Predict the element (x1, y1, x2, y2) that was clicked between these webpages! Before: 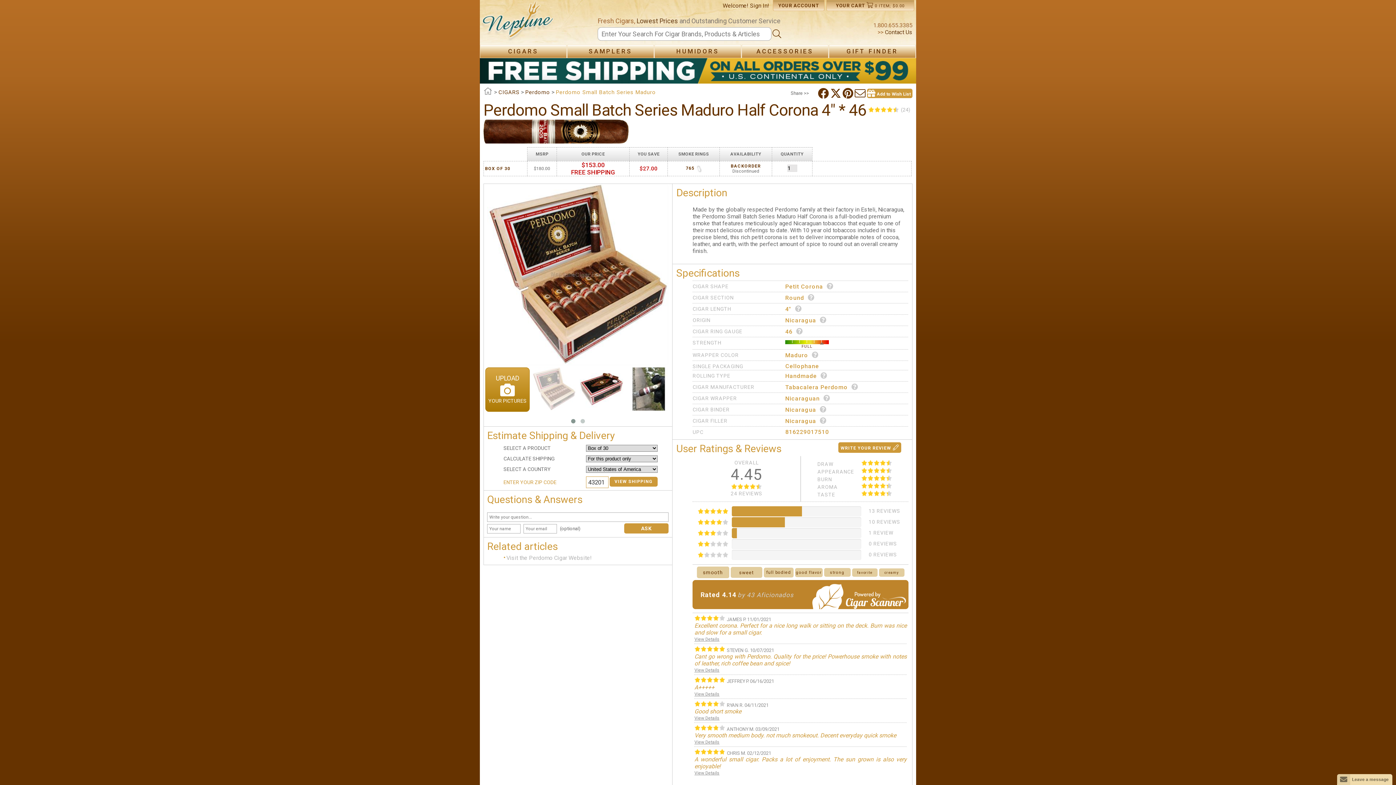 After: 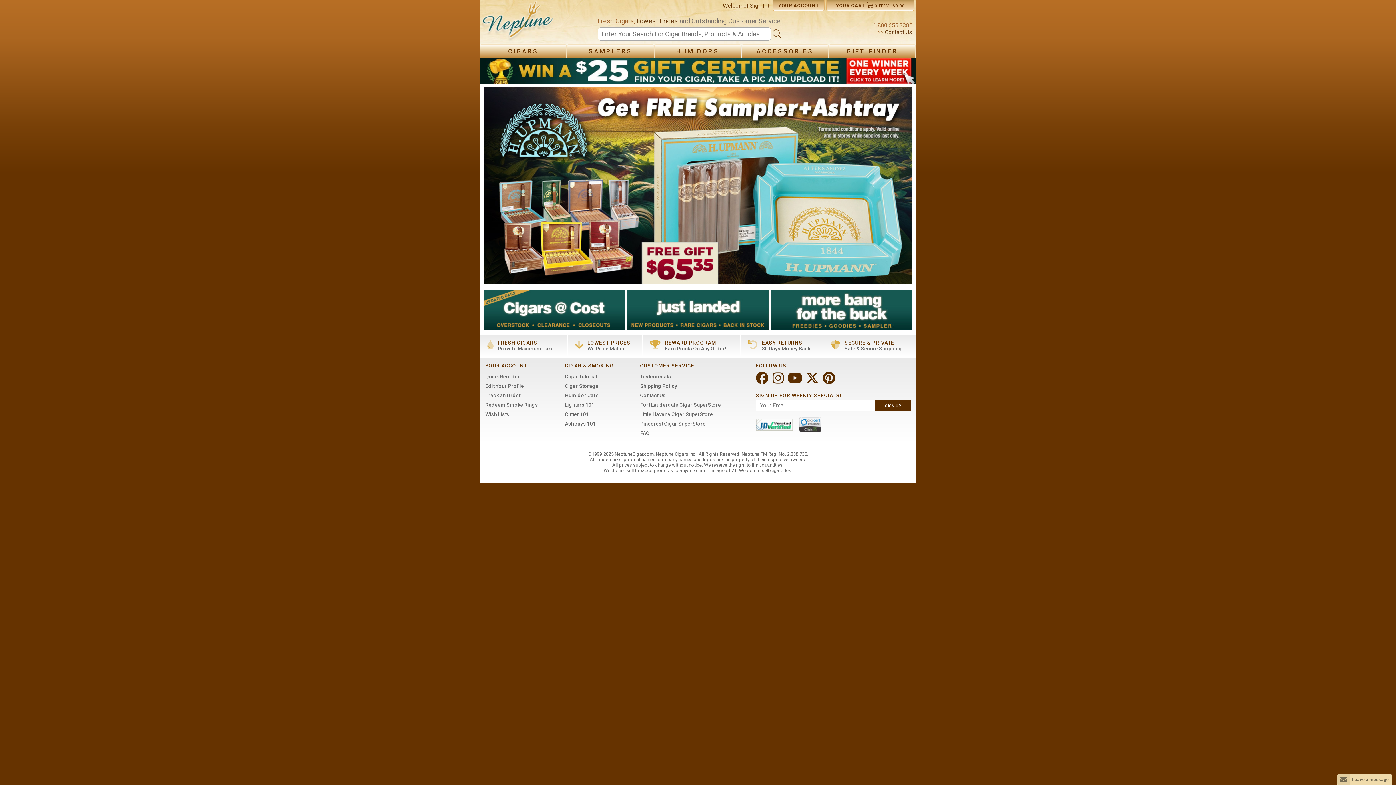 Action: bbox: (480, 0, 555, 43)